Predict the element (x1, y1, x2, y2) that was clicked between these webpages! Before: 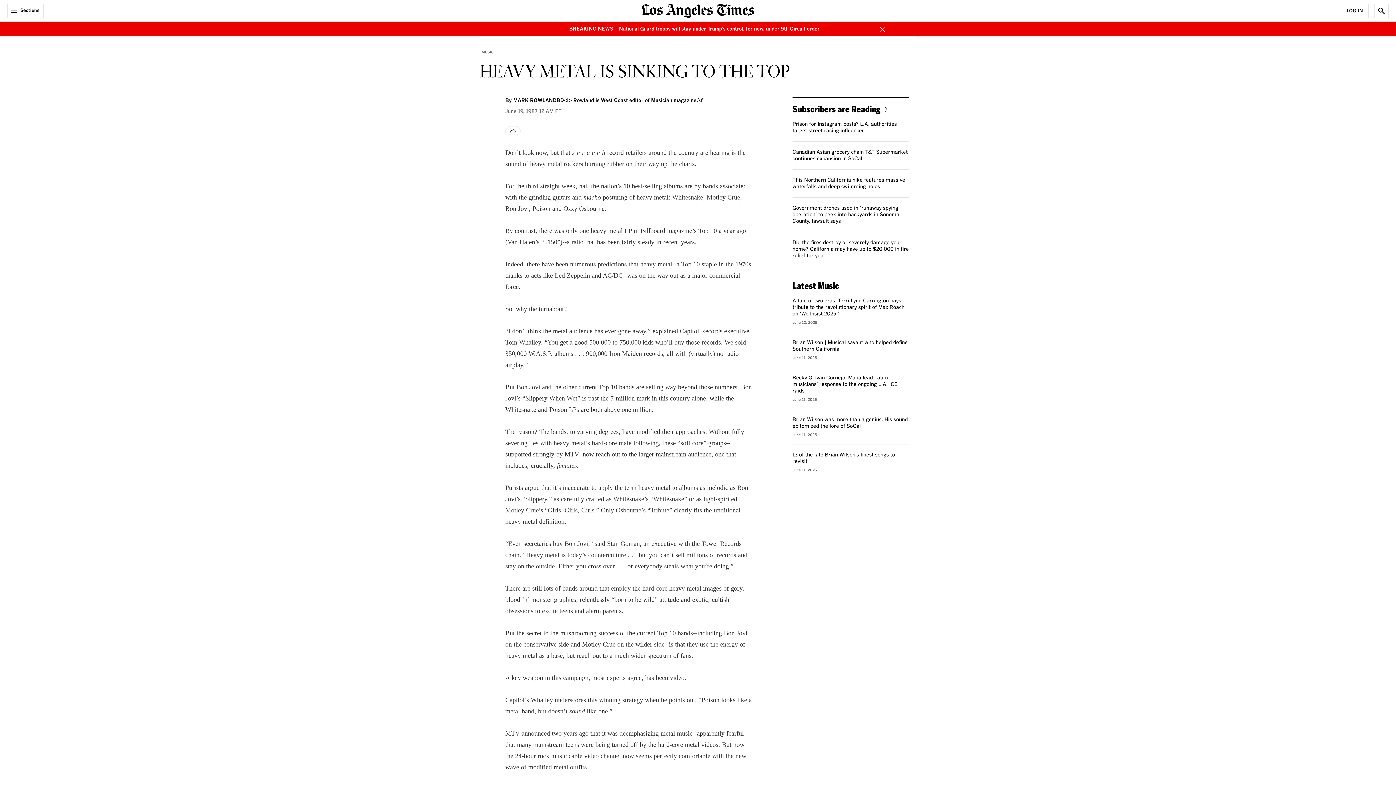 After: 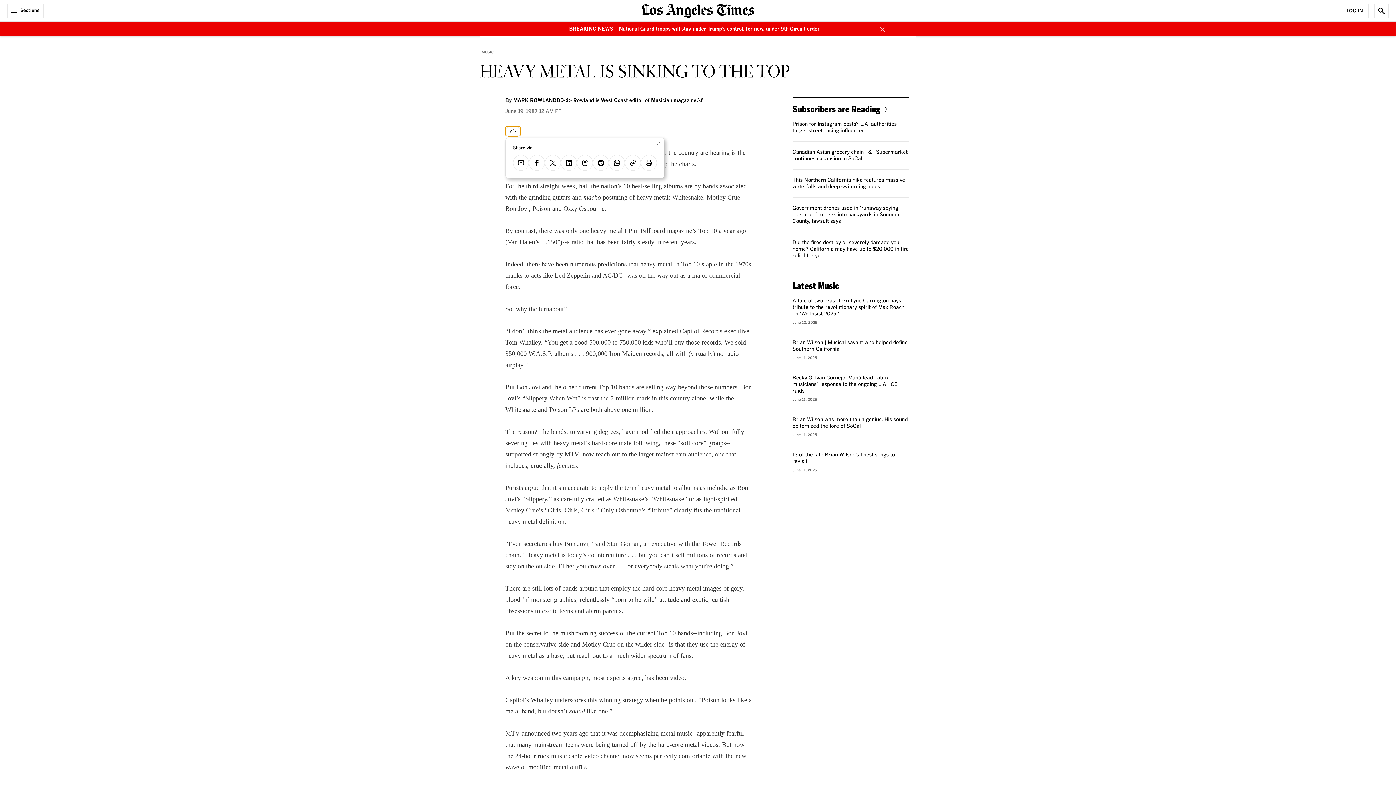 Action: label: Share bbox: (505, 126, 520, 136)